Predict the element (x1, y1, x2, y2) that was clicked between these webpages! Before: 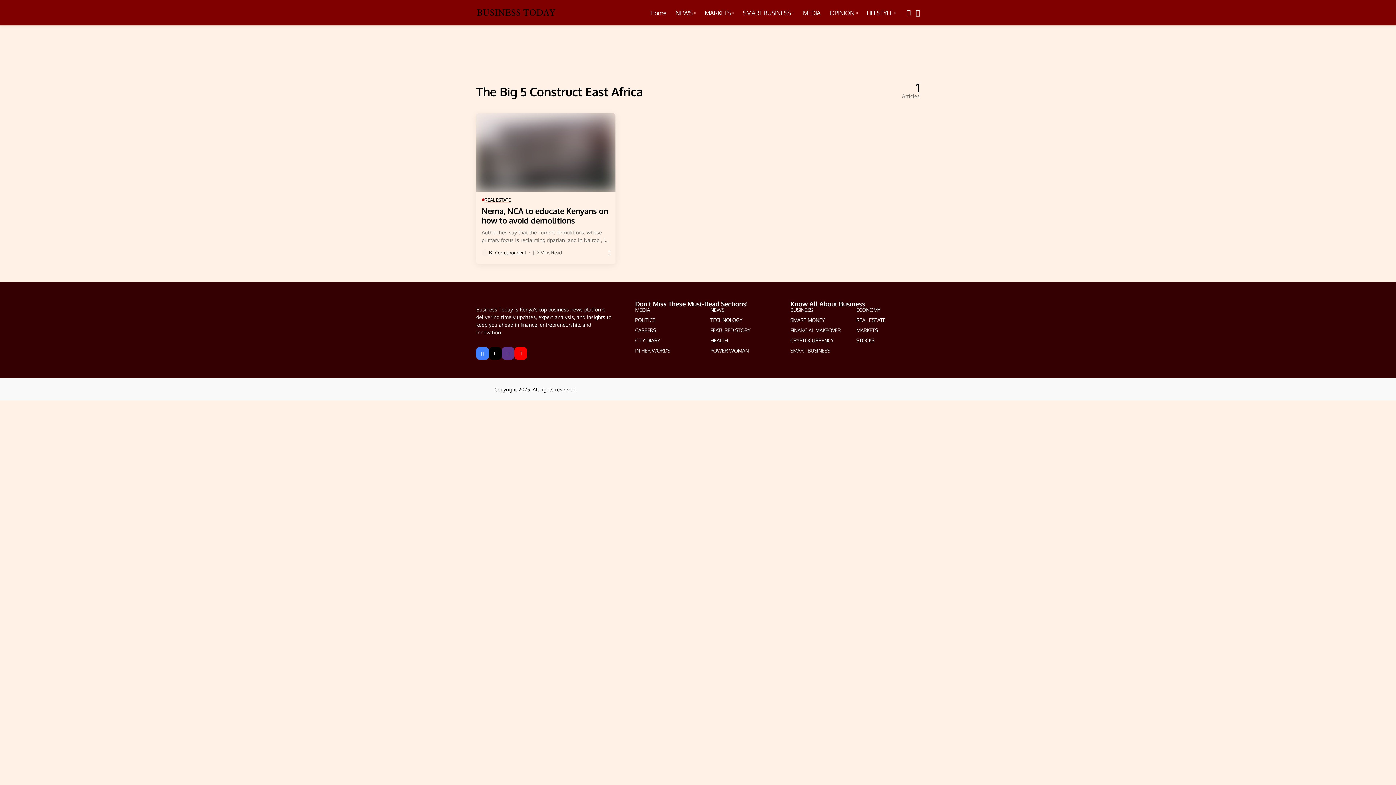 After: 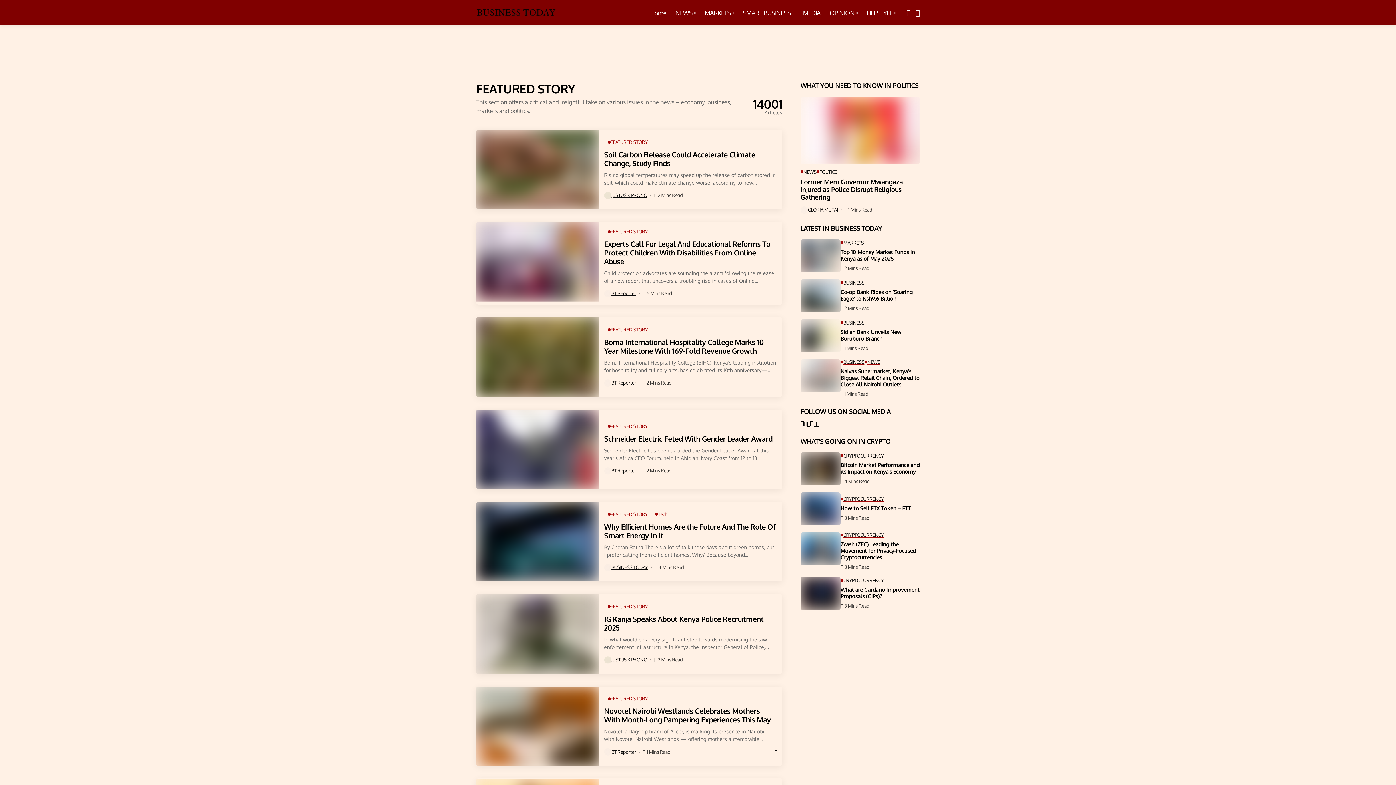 Action: bbox: (710, 327, 750, 333) label: FEATURED STORY